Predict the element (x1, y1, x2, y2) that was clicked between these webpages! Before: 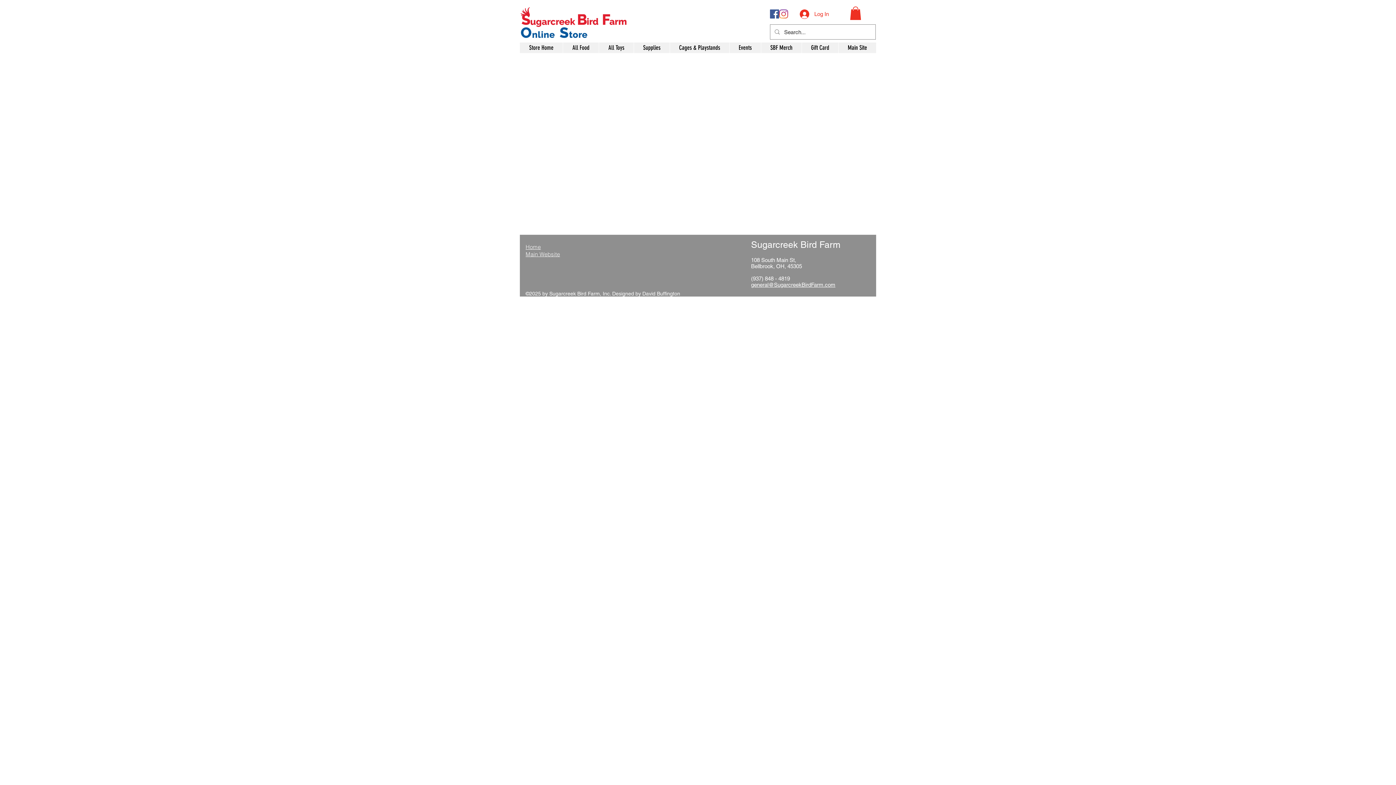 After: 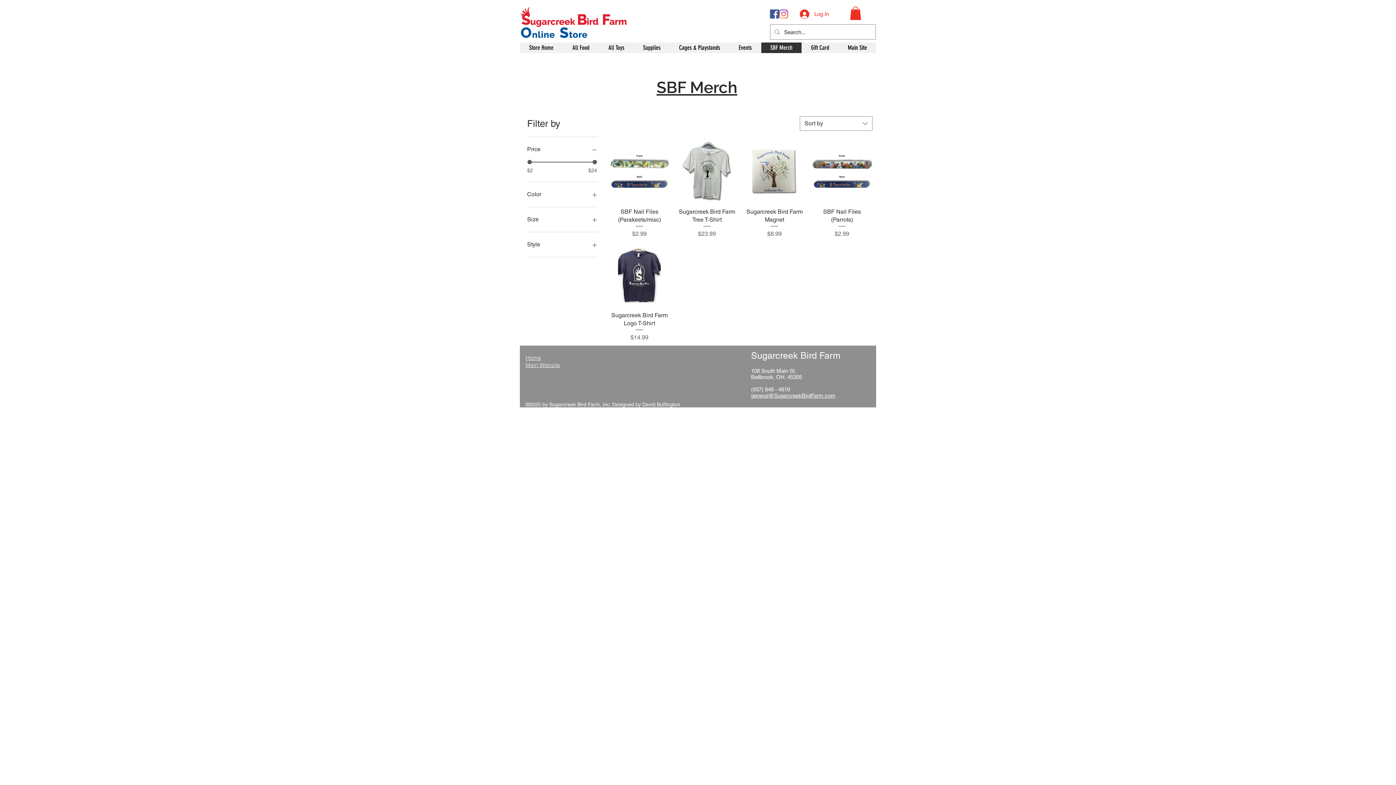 Action: label: SBF Merch bbox: (761, 42, 801, 53)